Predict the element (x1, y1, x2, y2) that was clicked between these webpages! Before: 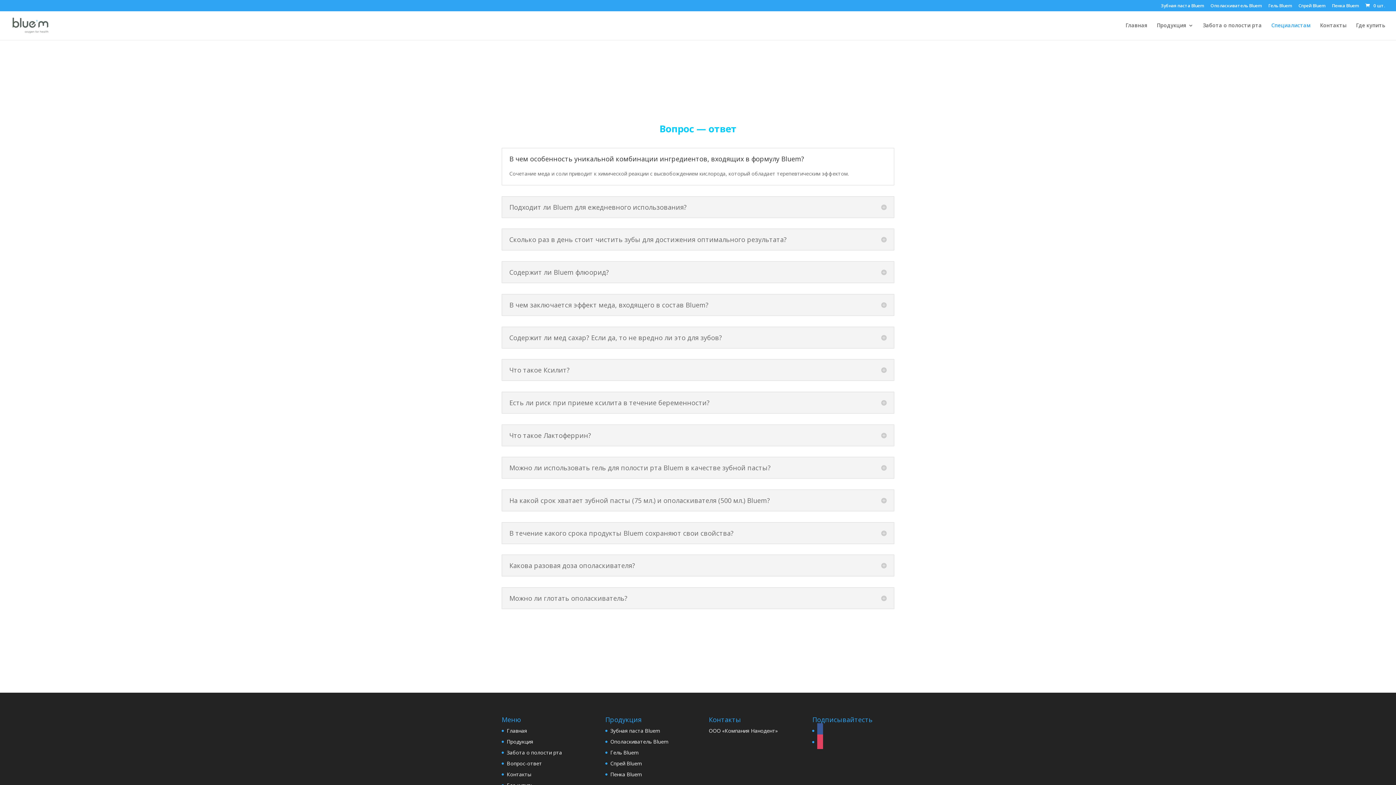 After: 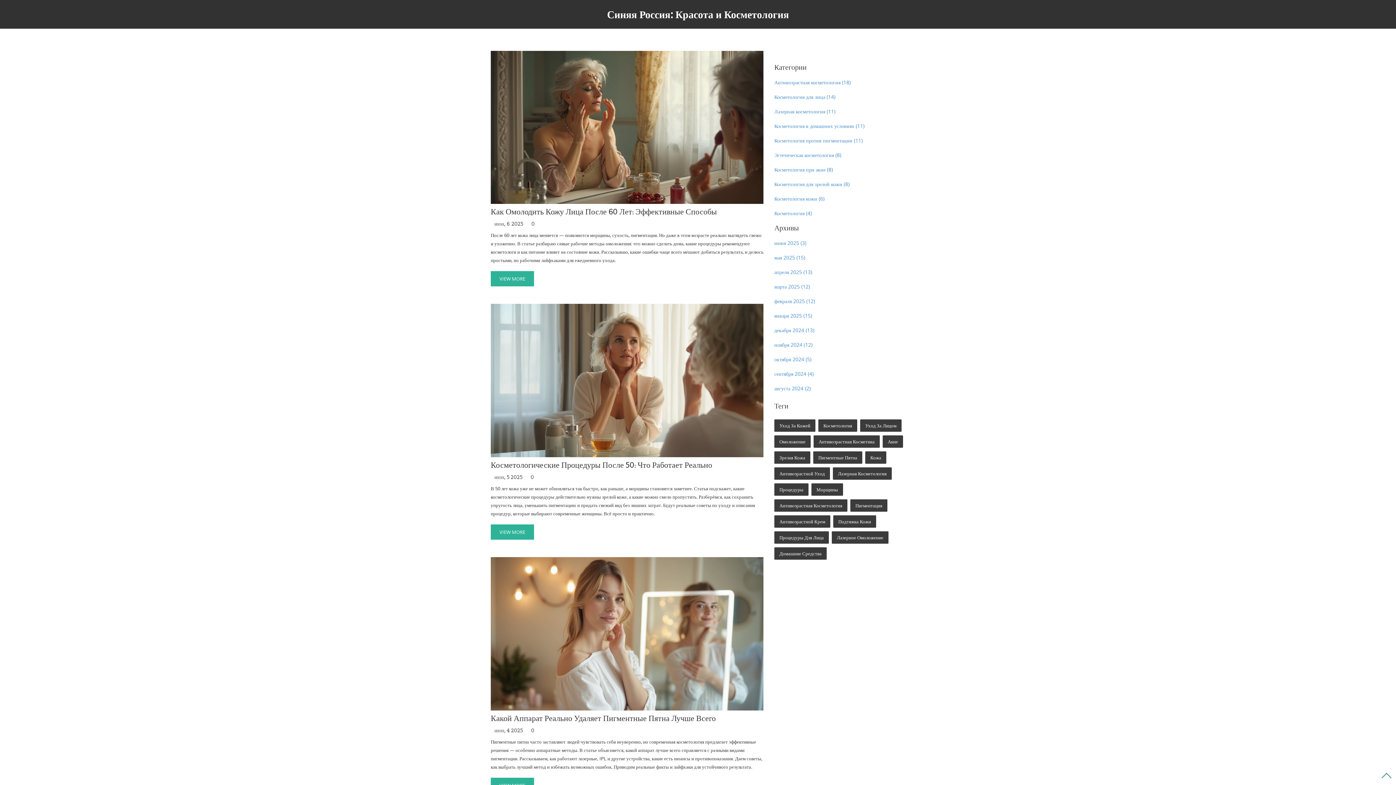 Action: bbox: (1365, 2, 1385, 8) label: 0 шт.